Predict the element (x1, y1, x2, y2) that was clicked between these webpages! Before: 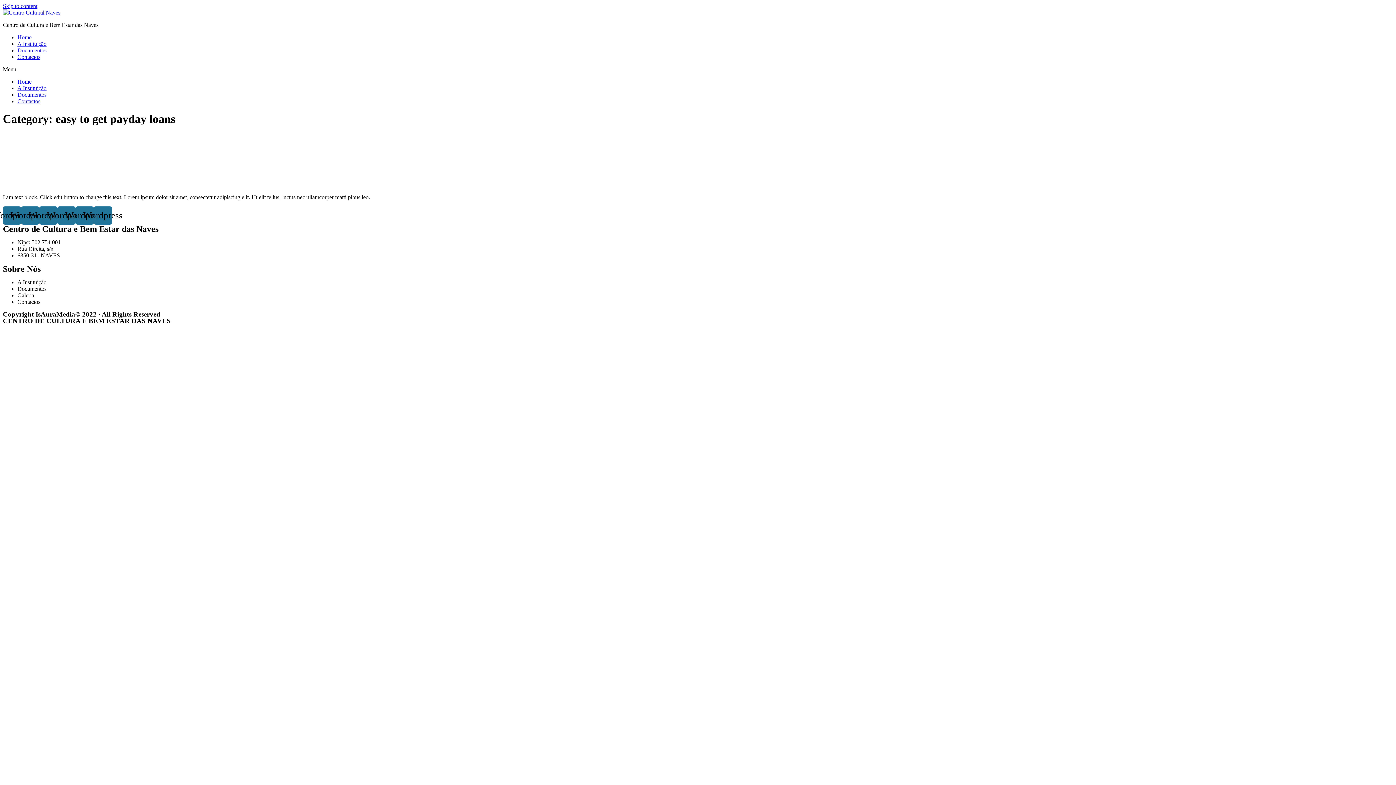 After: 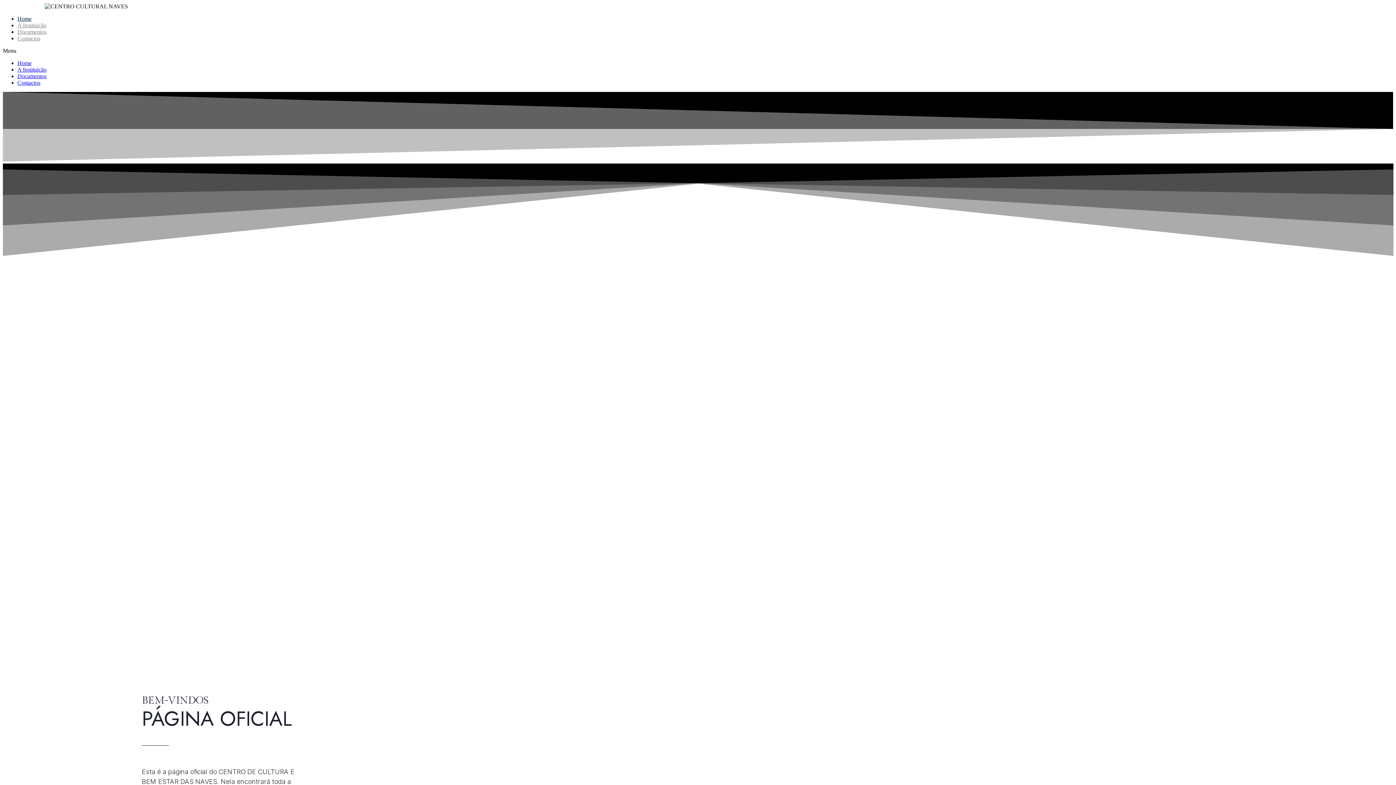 Action: label: Home bbox: (17, 78, 31, 84)